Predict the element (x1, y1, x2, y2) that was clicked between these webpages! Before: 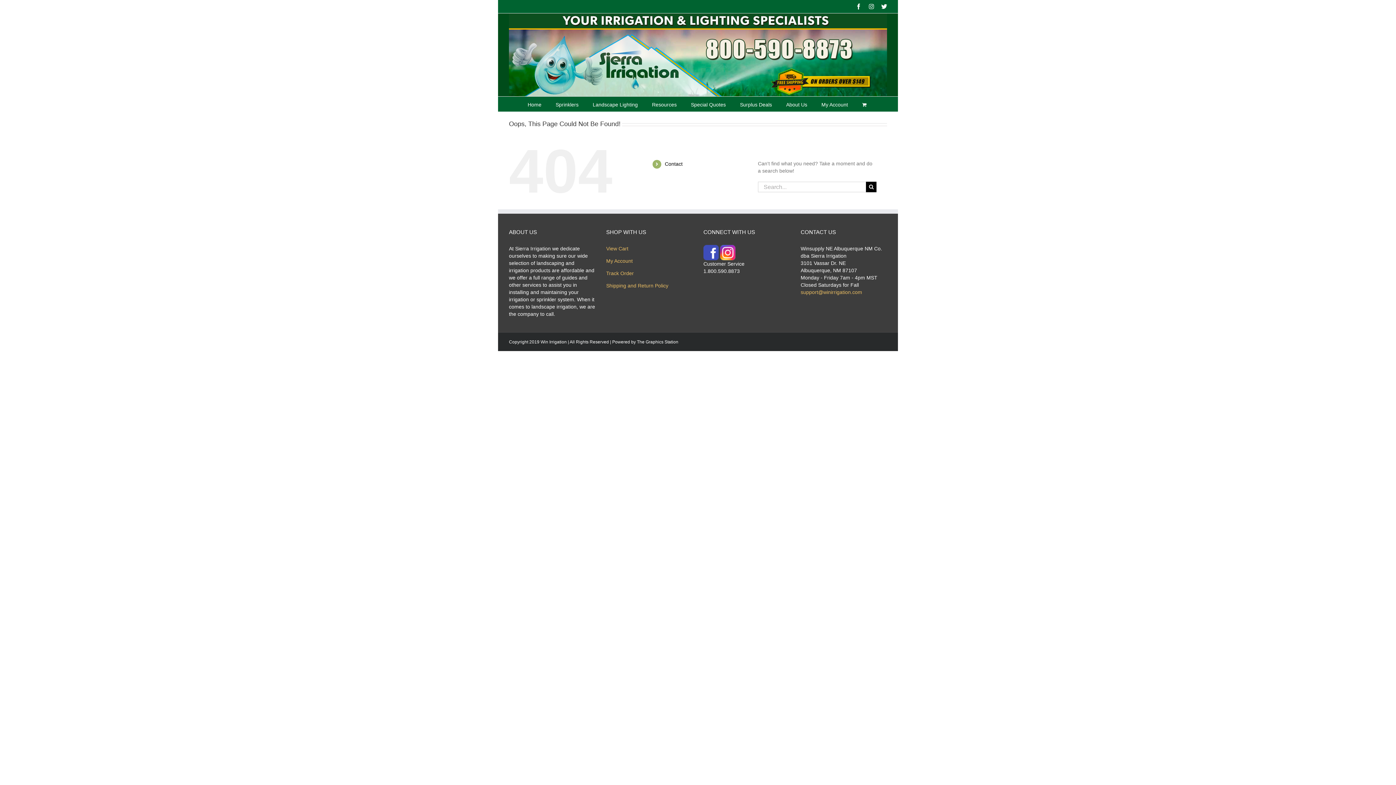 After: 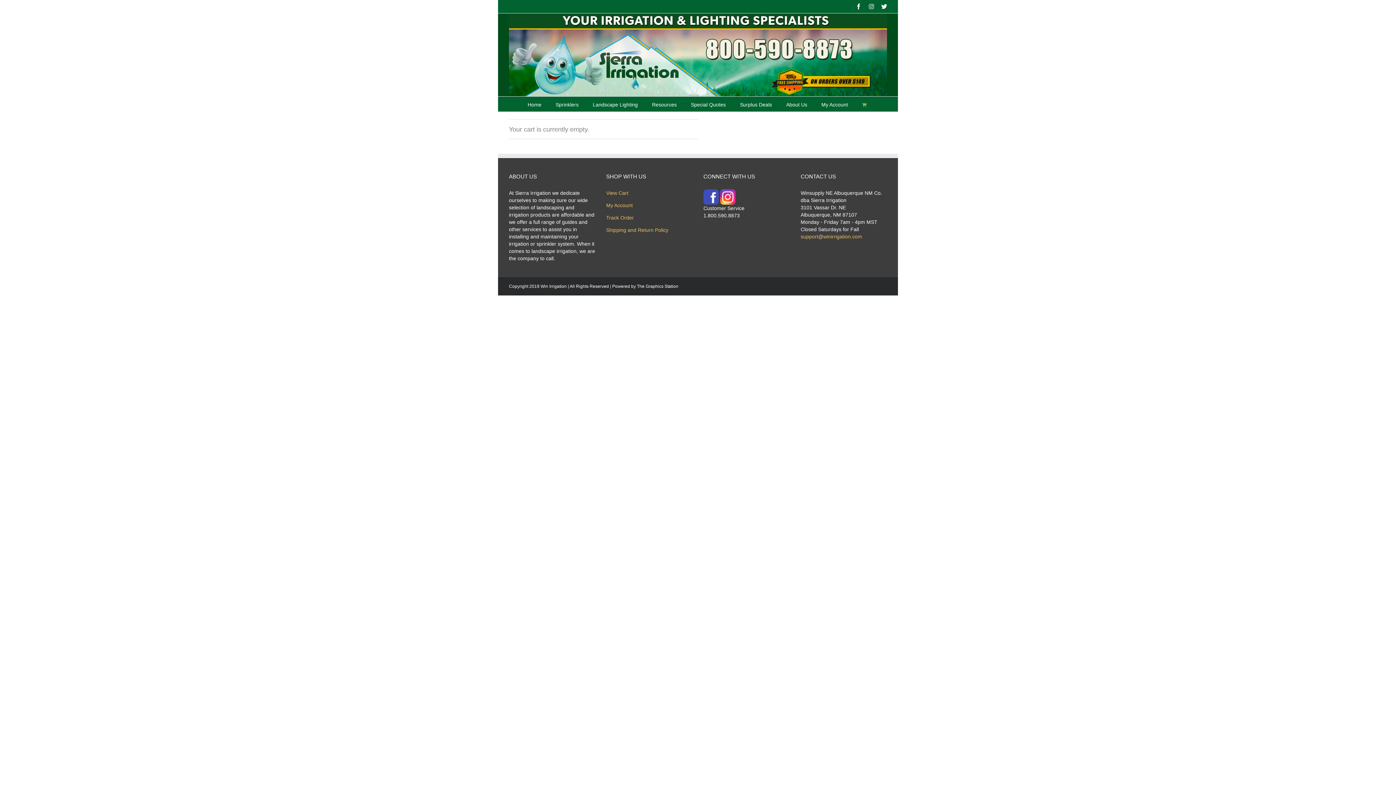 Action: bbox: (862, 96, 868, 111)